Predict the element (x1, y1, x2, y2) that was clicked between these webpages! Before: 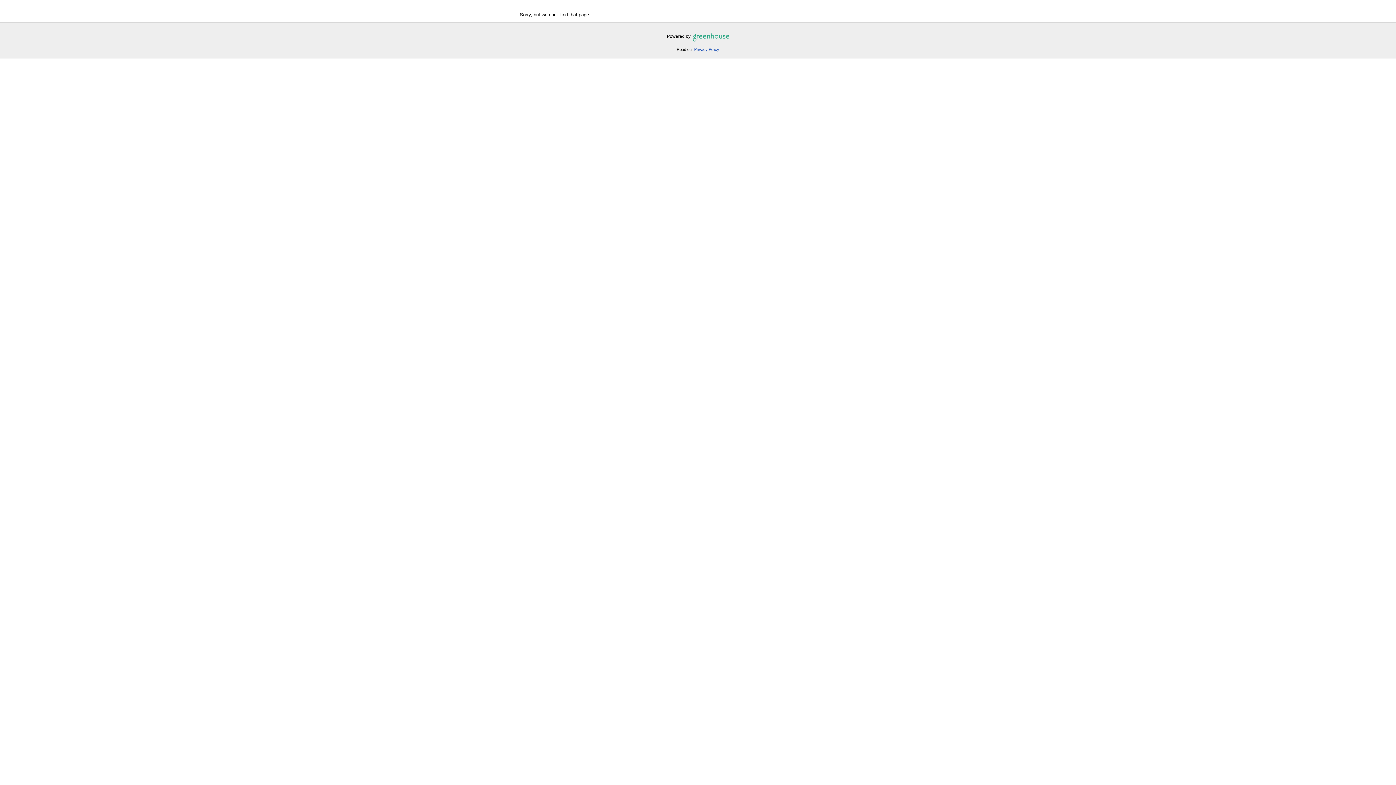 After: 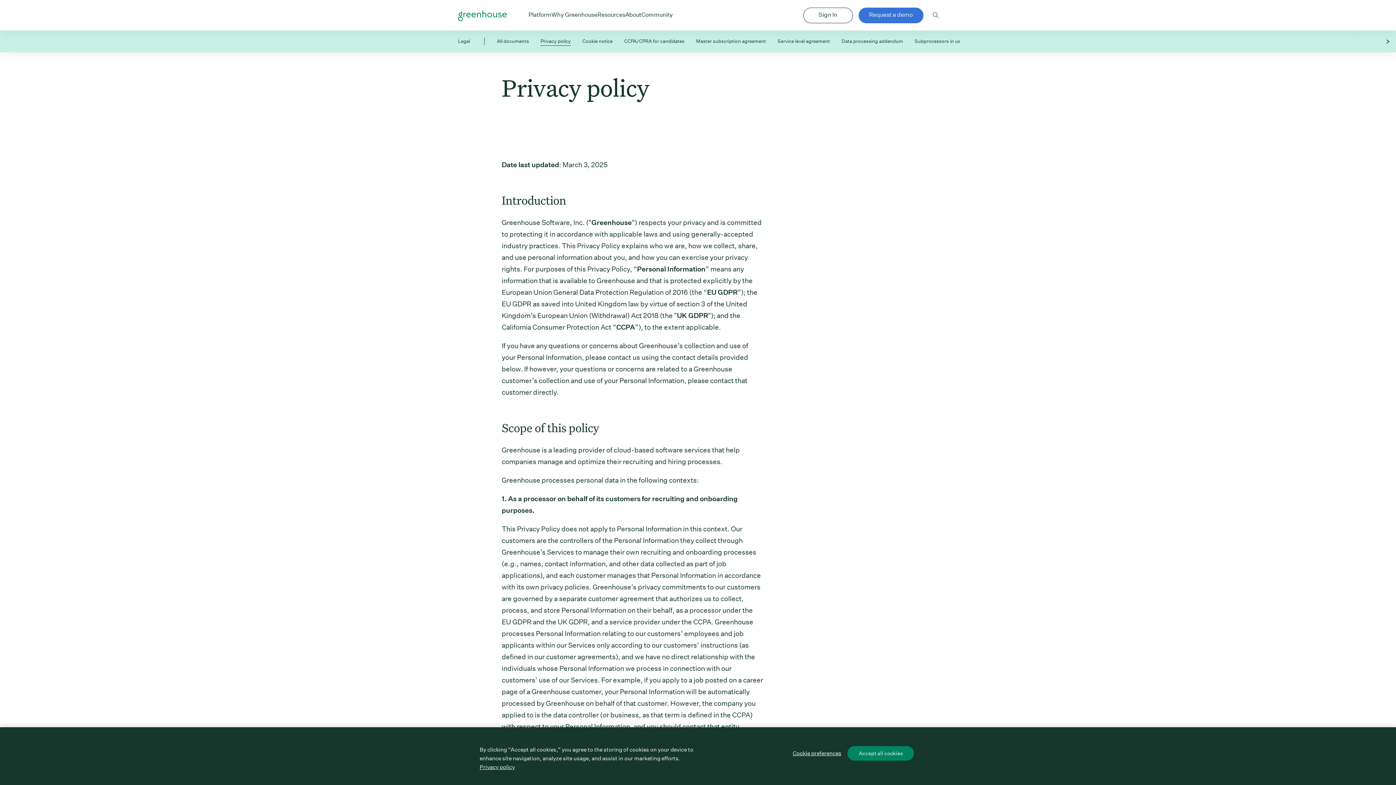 Action: label: Privacy Policy bbox: (694, 47, 719, 51)